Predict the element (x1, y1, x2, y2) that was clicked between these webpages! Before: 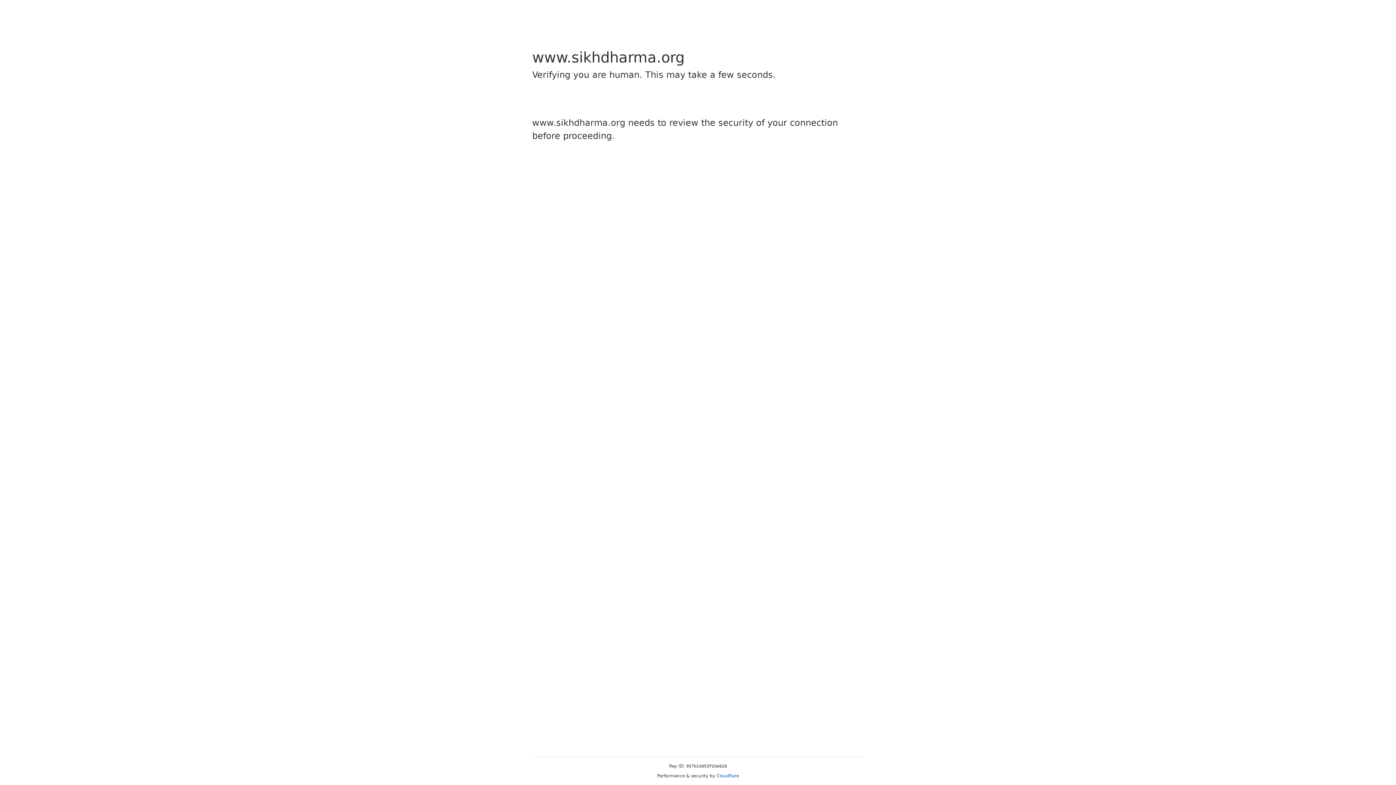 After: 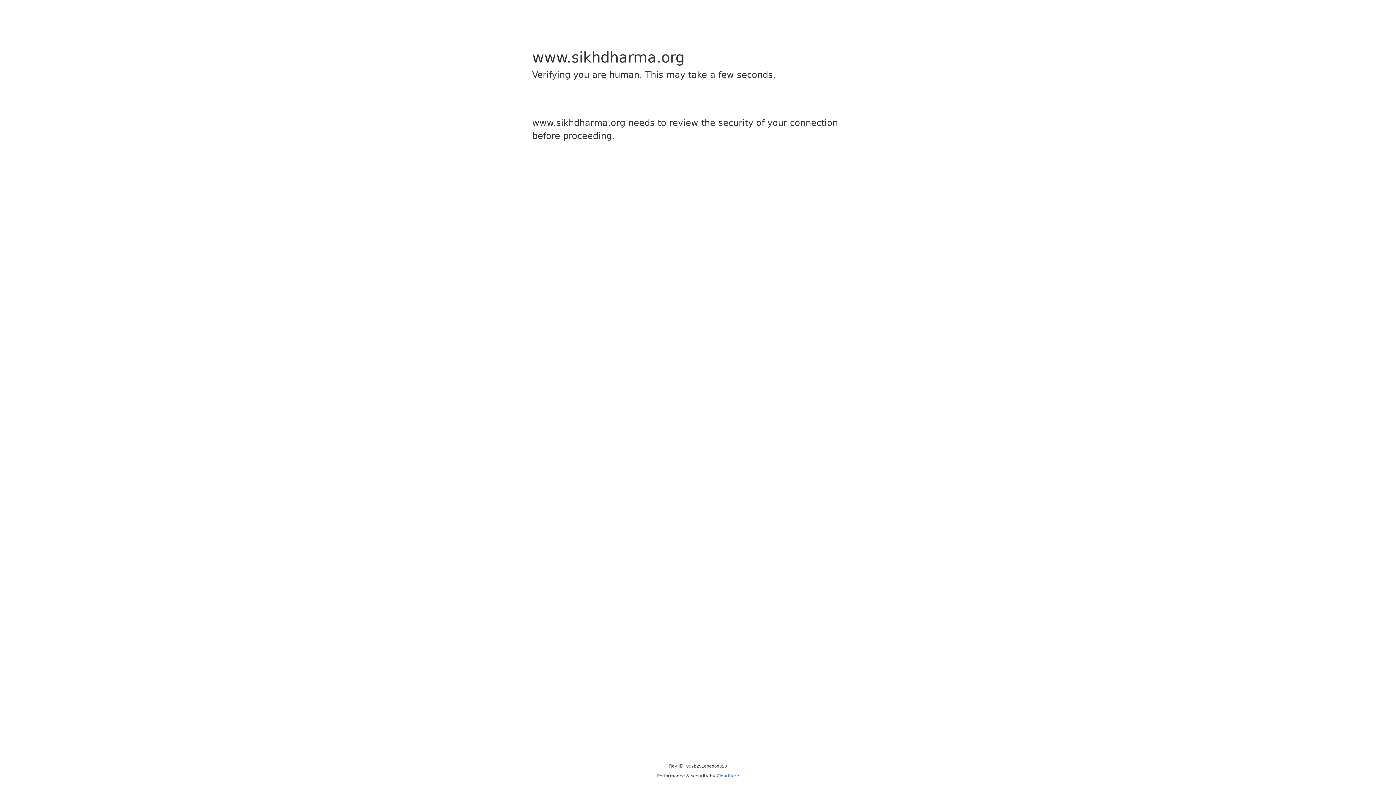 Action: label: Cloudflare bbox: (716, 773, 739, 778)